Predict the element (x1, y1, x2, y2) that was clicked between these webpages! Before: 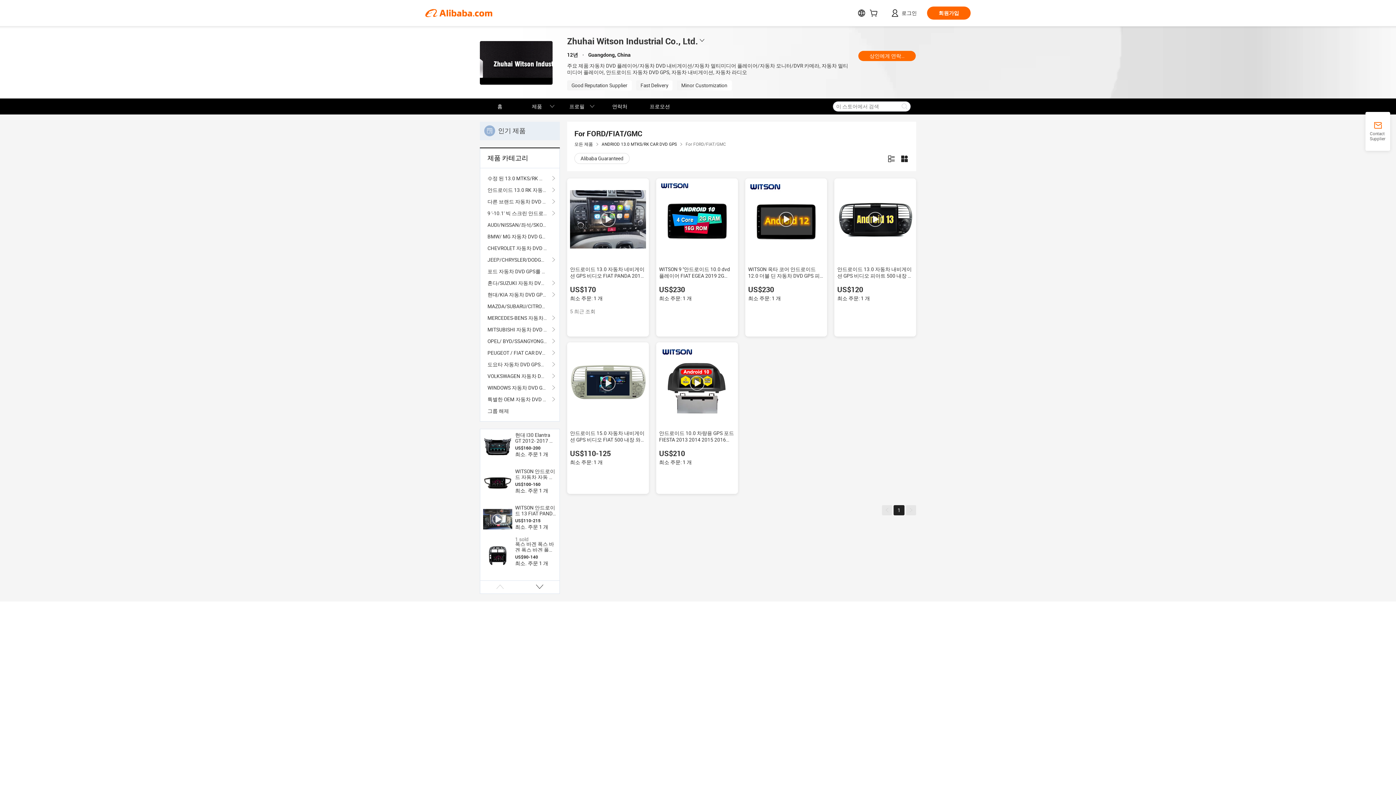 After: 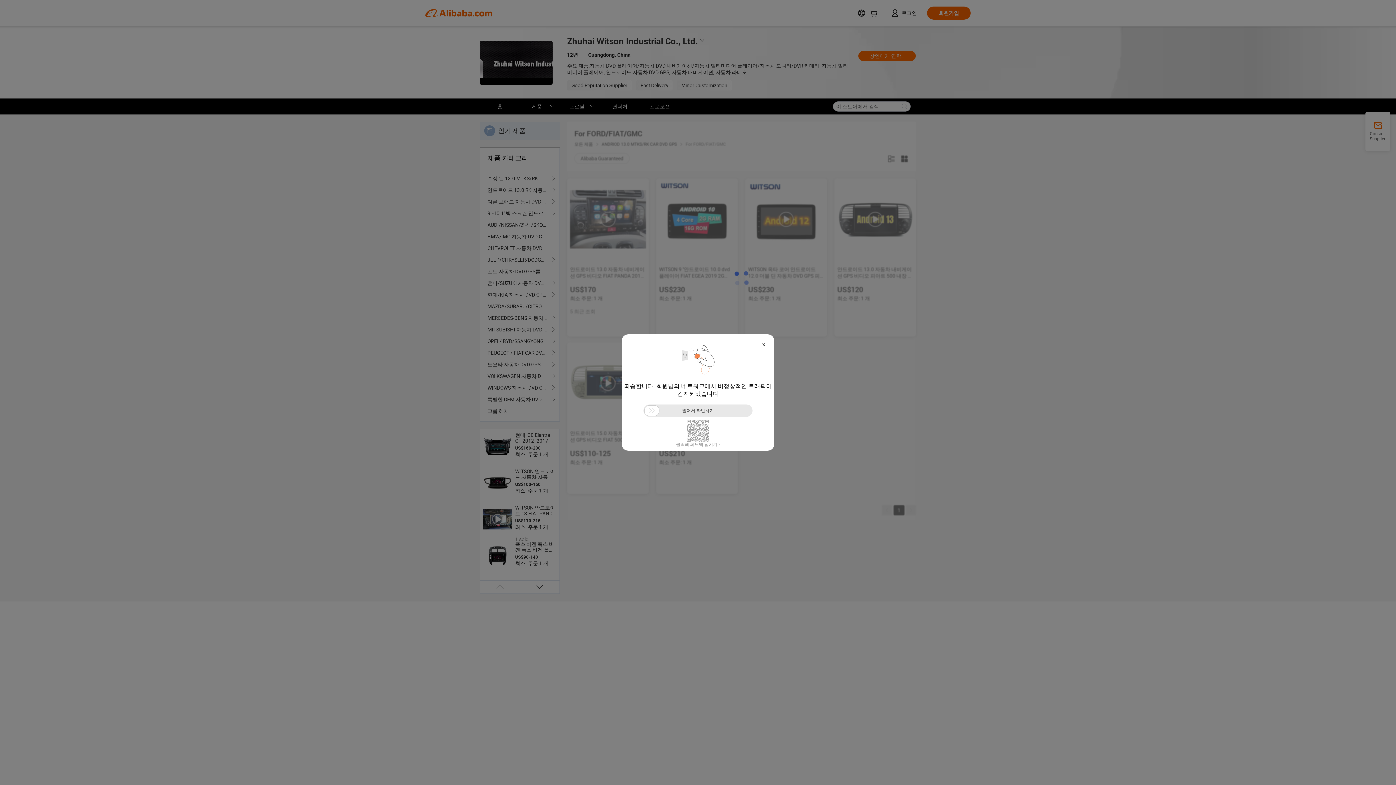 Action: label: 포드 자동차 DVD GPS를 위해 bbox: (487, 265, 552, 277)